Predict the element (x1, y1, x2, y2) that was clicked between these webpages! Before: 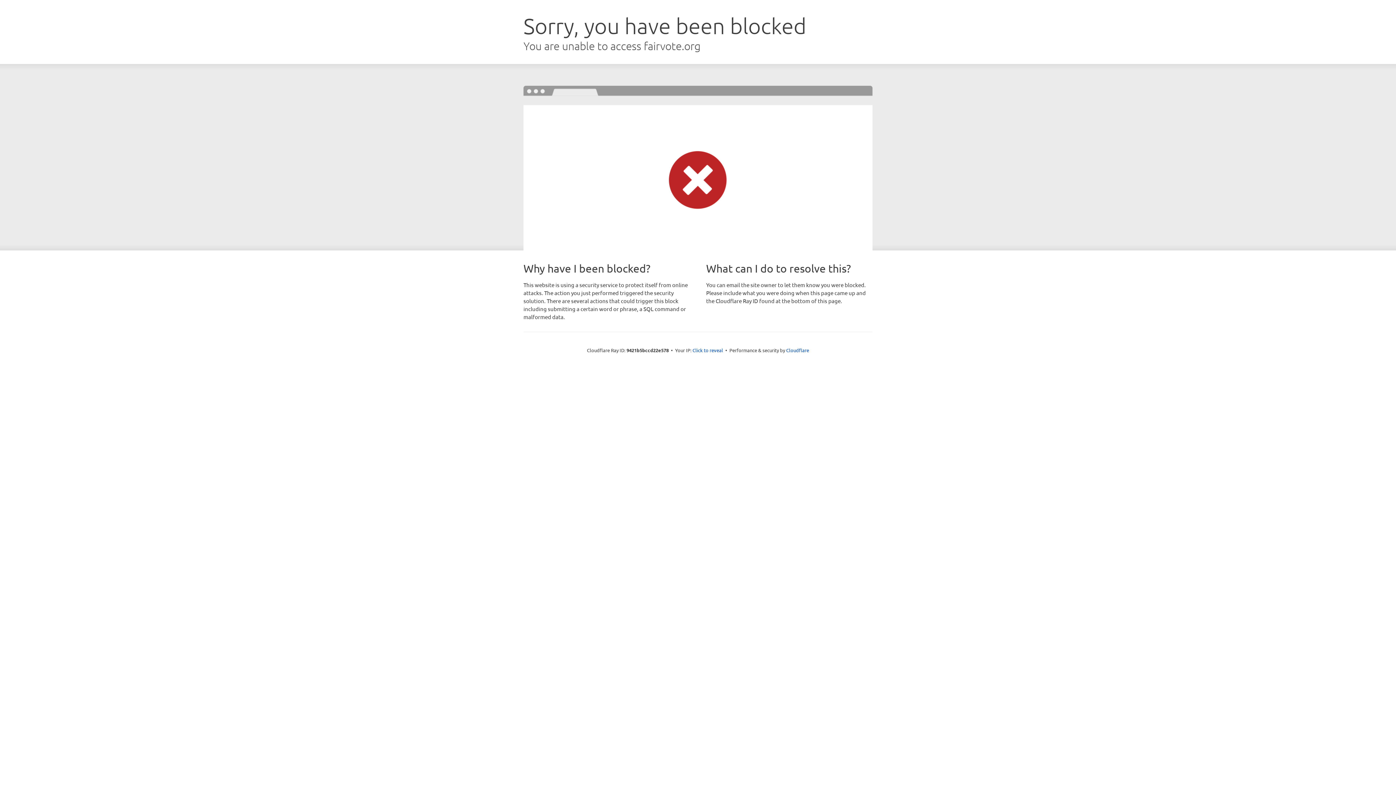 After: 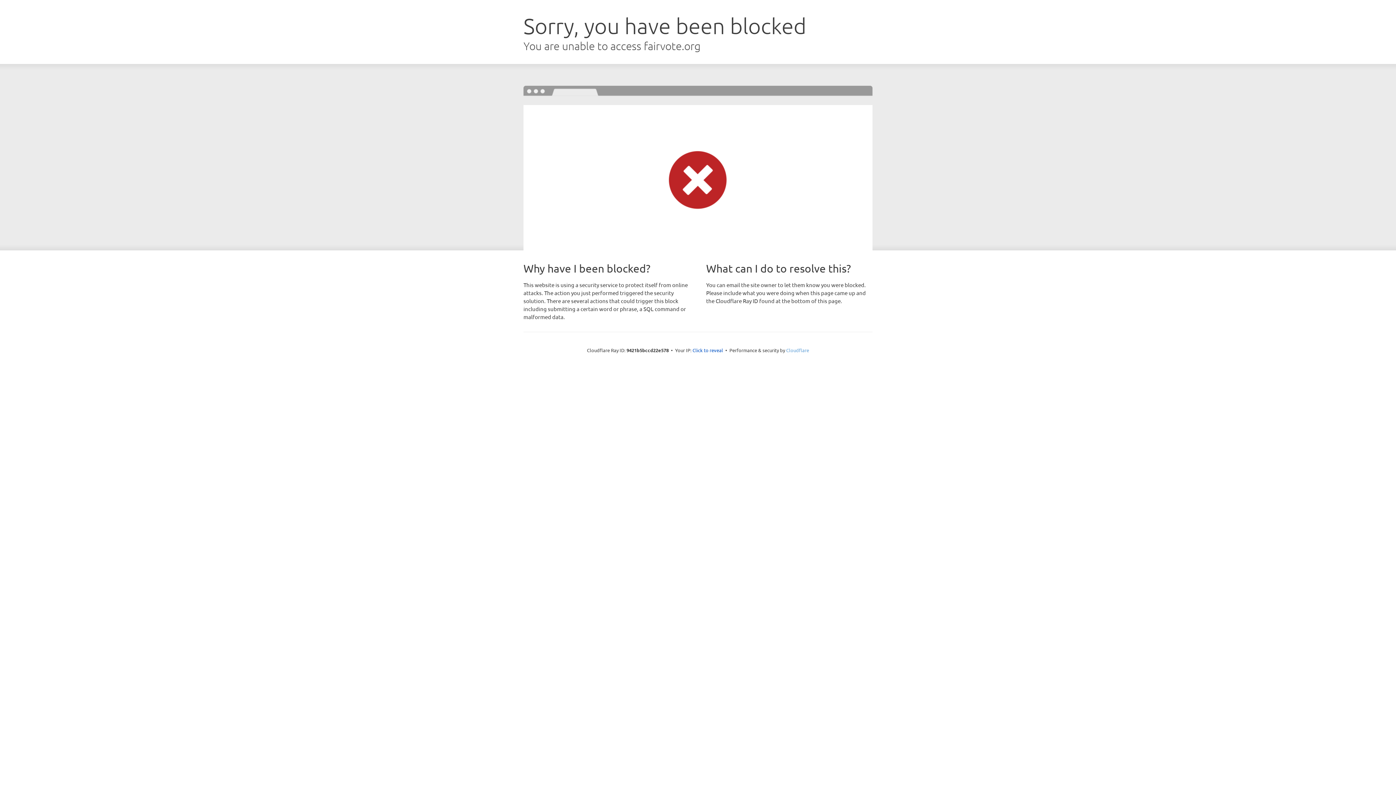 Action: label: Cloudflare bbox: (786, 347, 809, 353)